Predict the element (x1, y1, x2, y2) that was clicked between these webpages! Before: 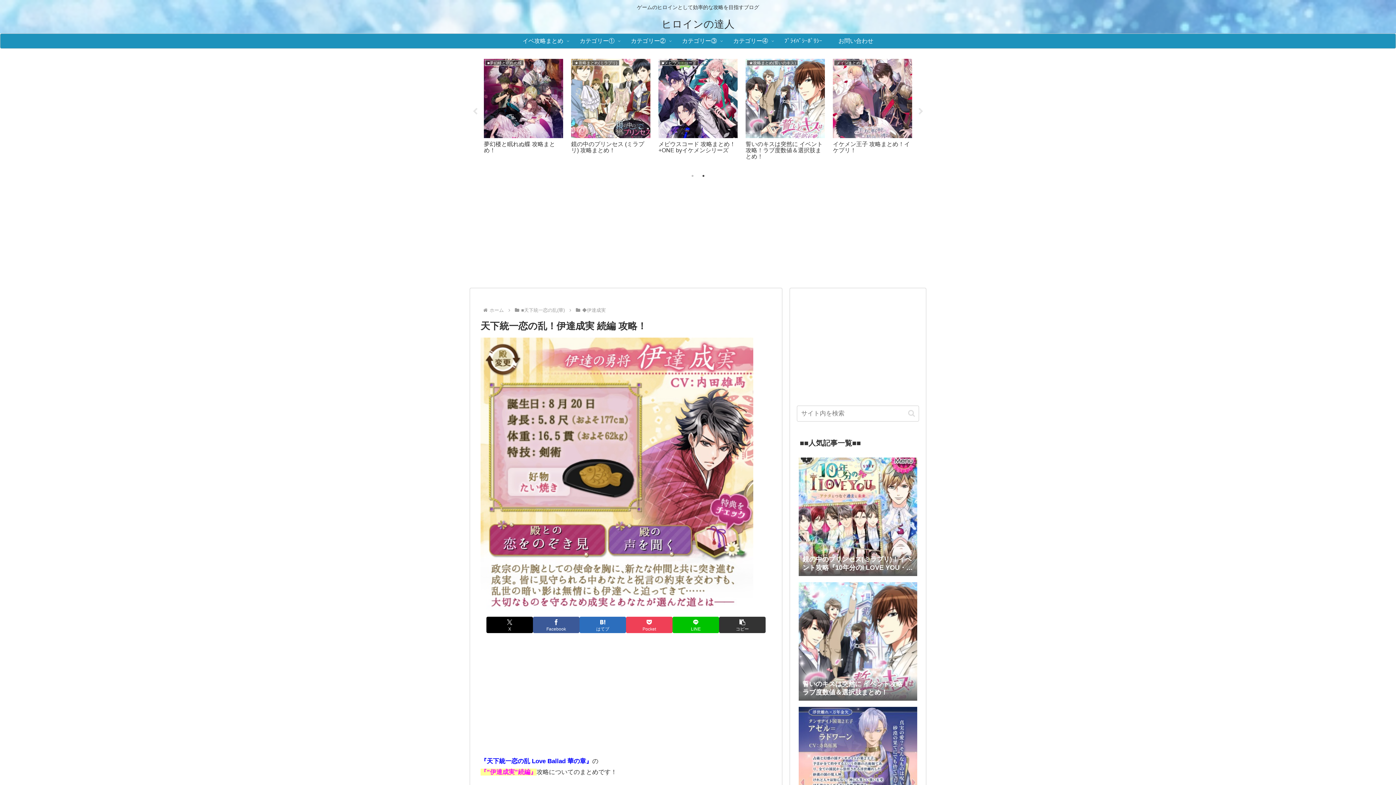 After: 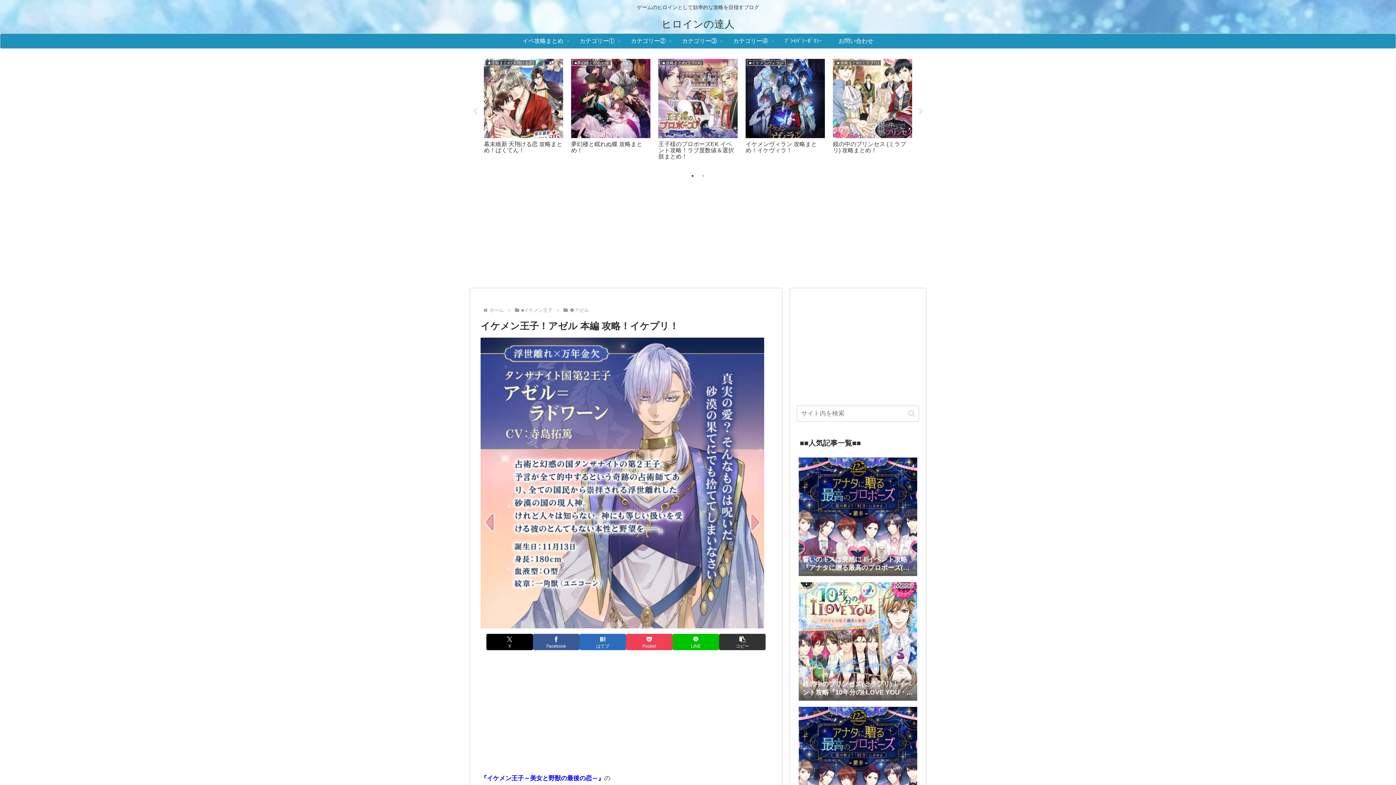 Action: bbox: (797, 704, 919, 827) label: イケメン王子！アゼル 本編 攻略！イケプリ！